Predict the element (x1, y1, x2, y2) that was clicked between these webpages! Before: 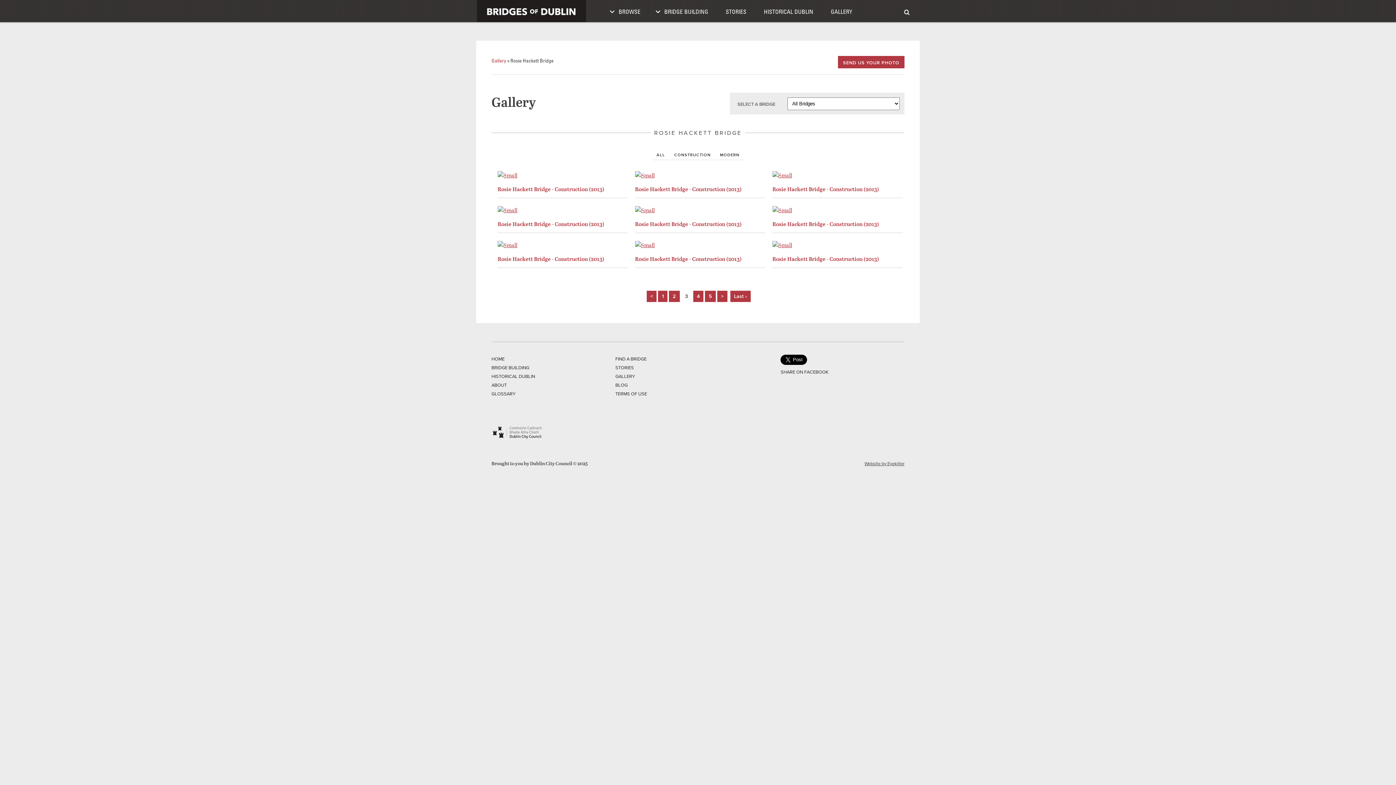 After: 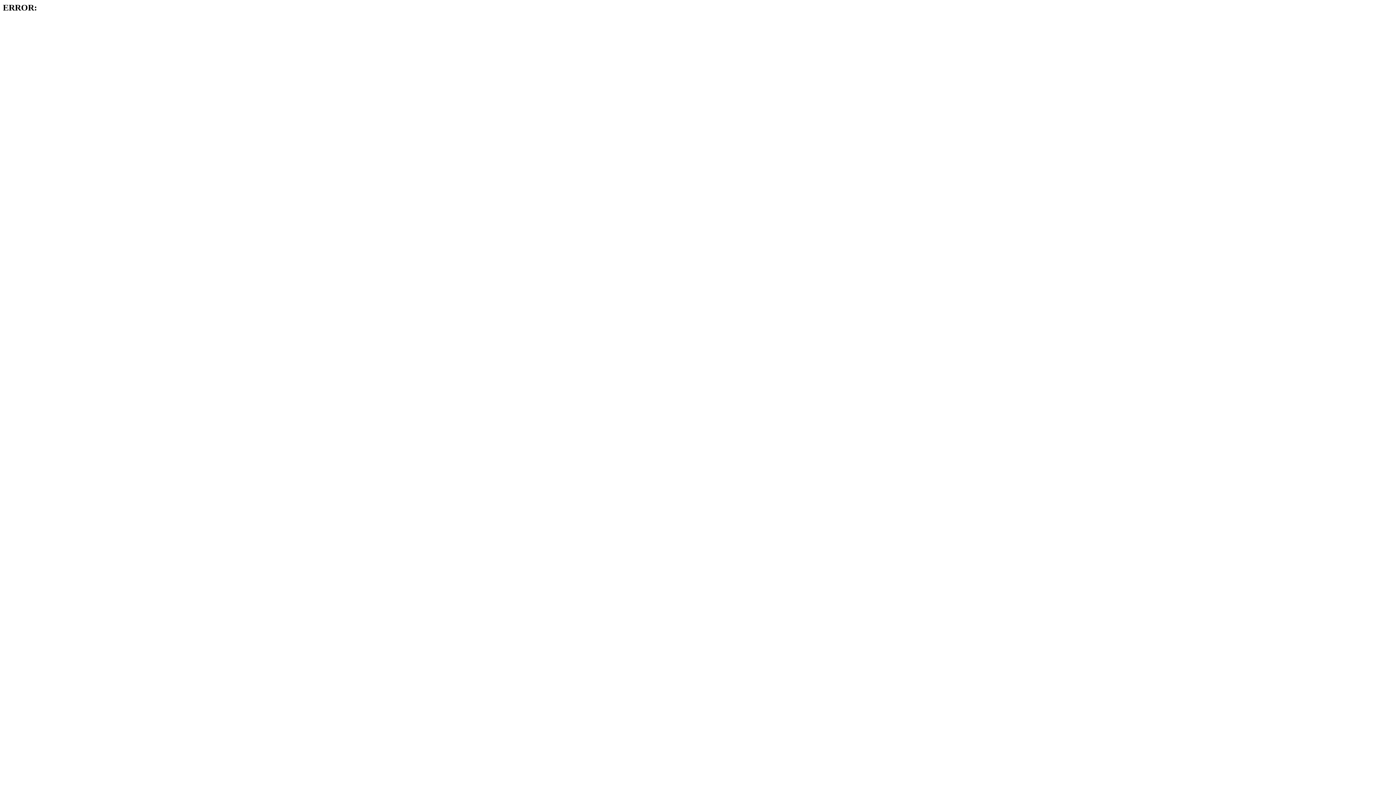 Action: bbox: (705, 291, 715, 302) label: 5